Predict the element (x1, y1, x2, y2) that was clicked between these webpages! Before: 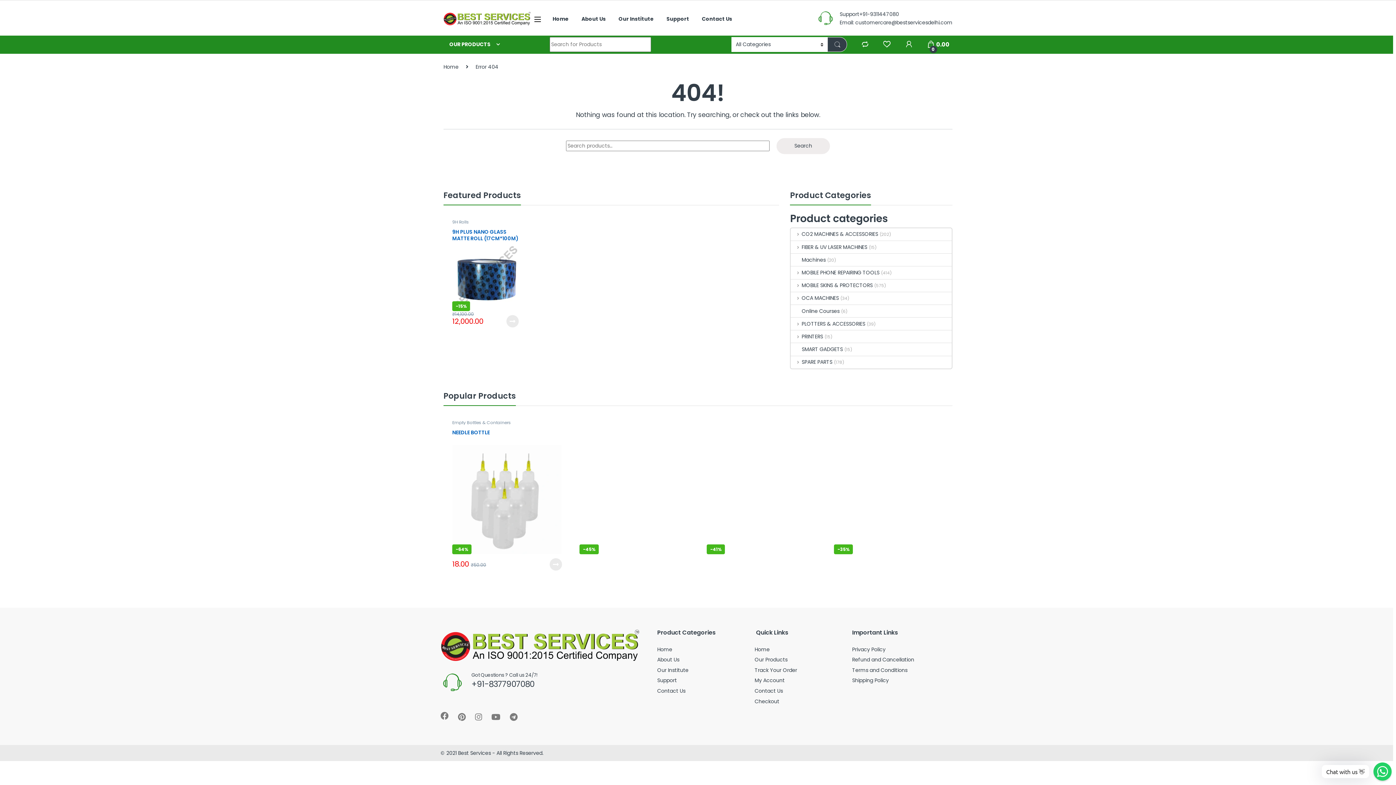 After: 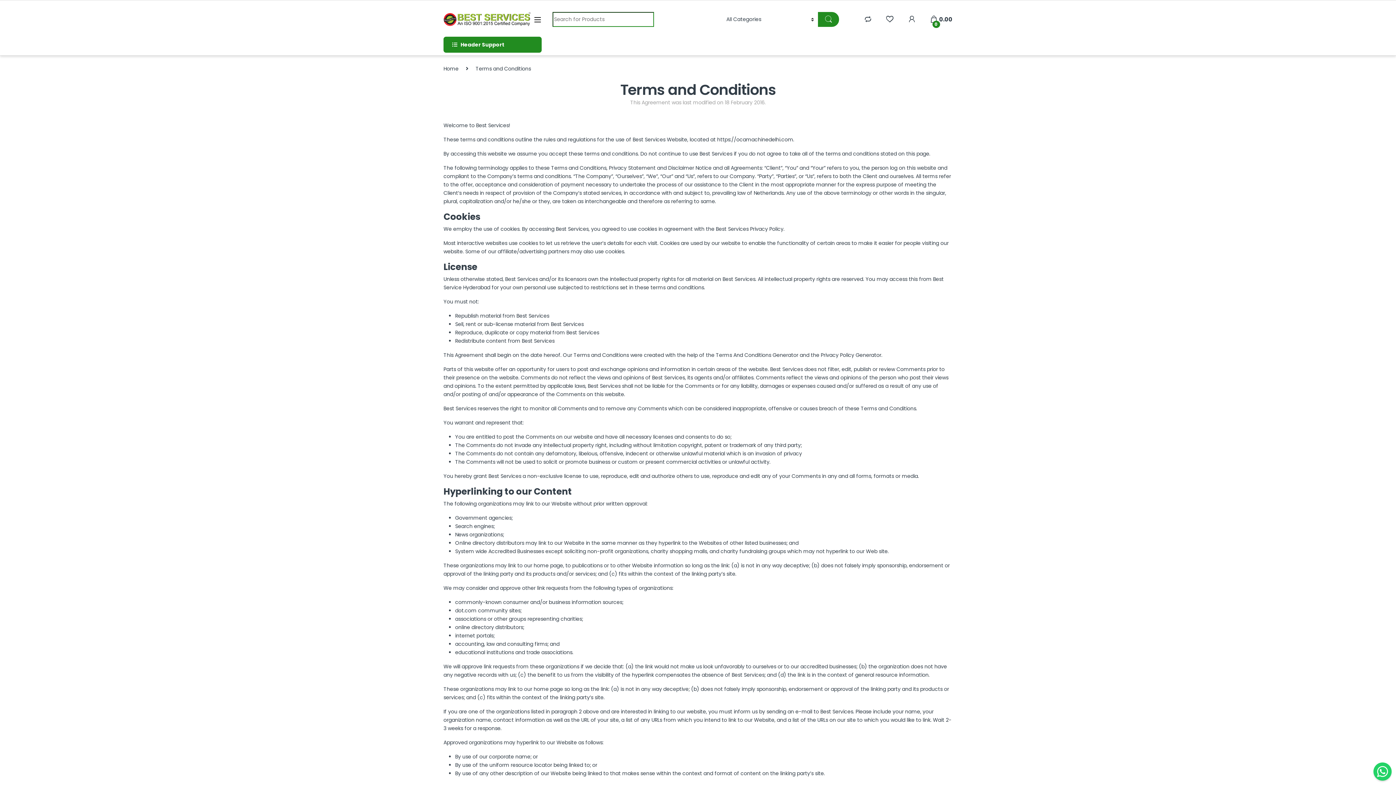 Action: label: Terms and Conditions bbox: (852, 666, 907, 674)